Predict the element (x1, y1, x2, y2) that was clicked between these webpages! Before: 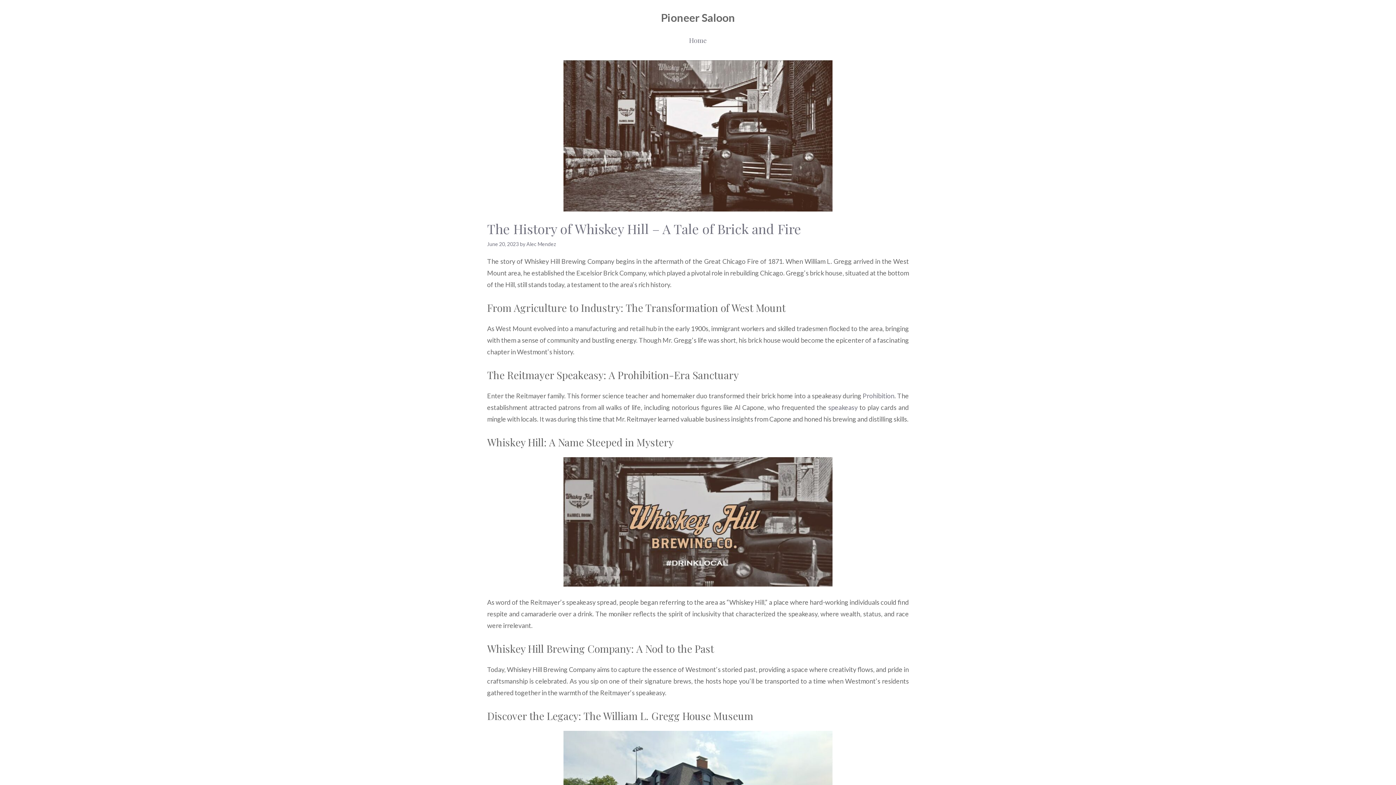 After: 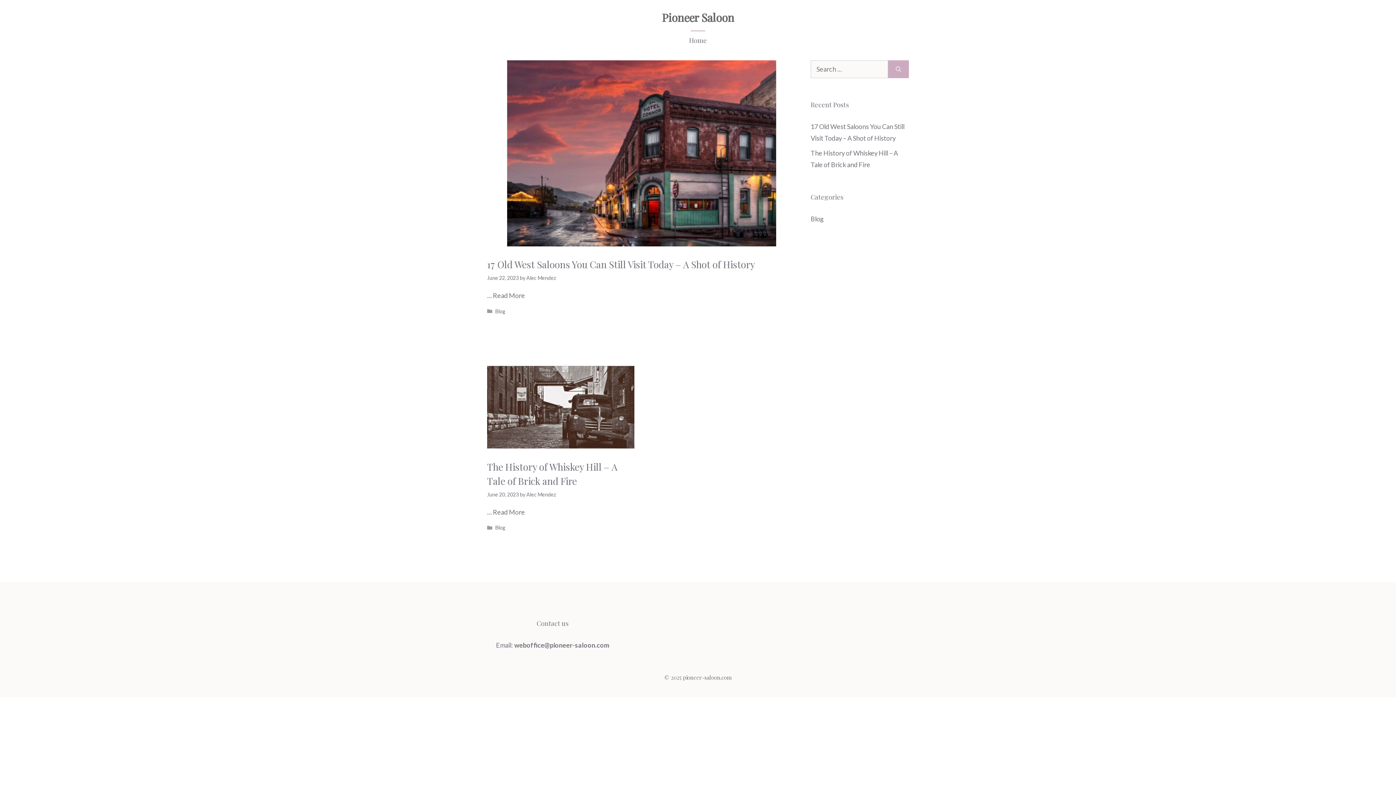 Action: label: Home bbox: (674, 27, 721, 53)